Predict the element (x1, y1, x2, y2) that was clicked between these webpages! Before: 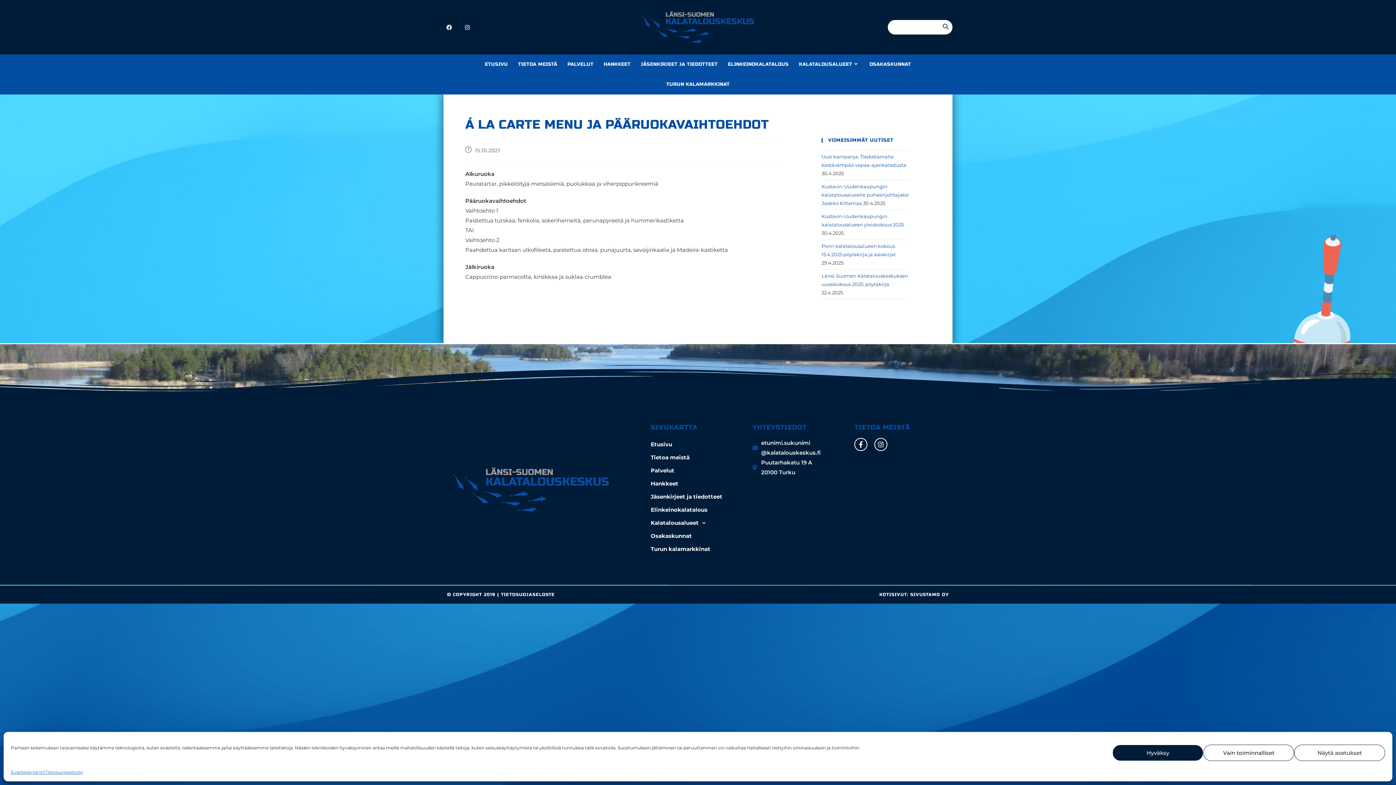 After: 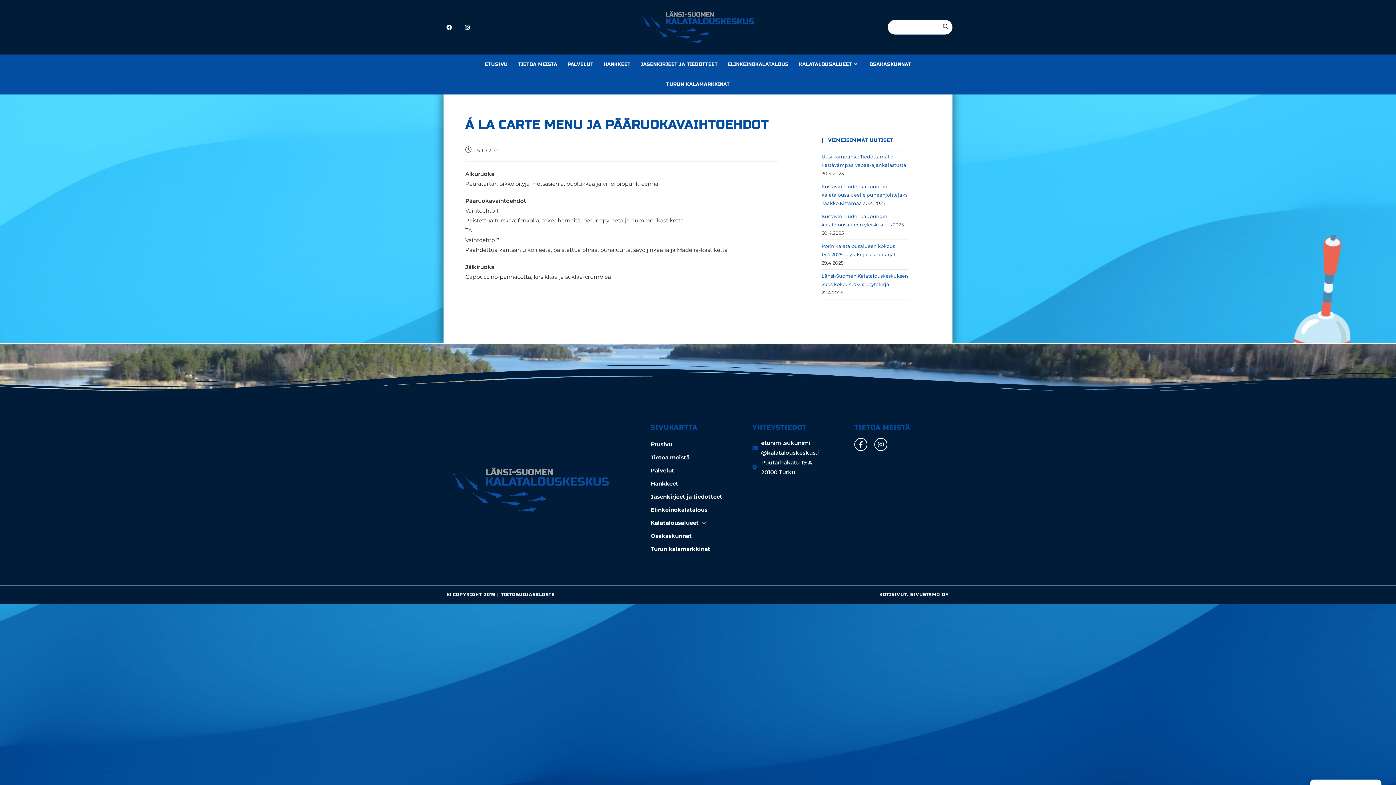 Action: label: Vain toiminnalliset bbox: (1203, 745, 1294, 761)